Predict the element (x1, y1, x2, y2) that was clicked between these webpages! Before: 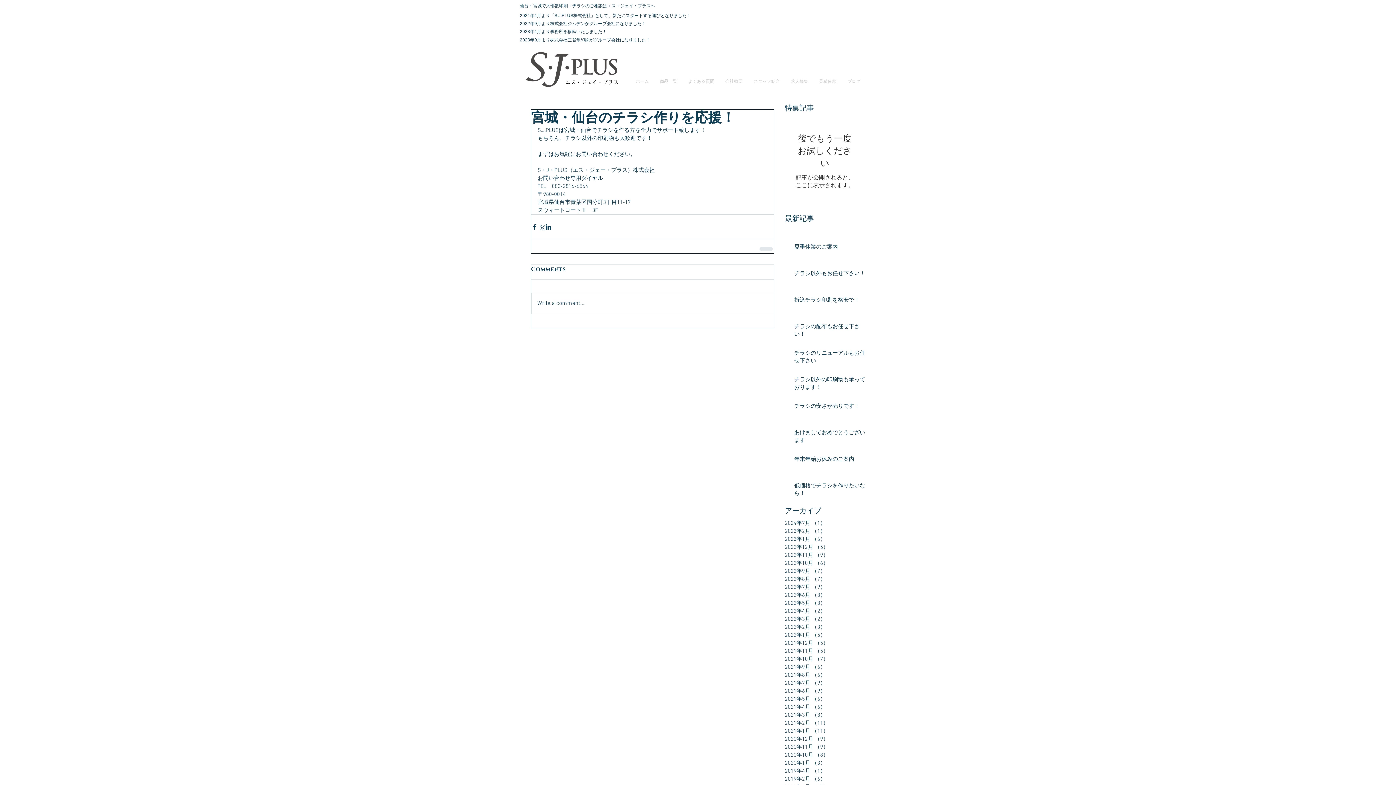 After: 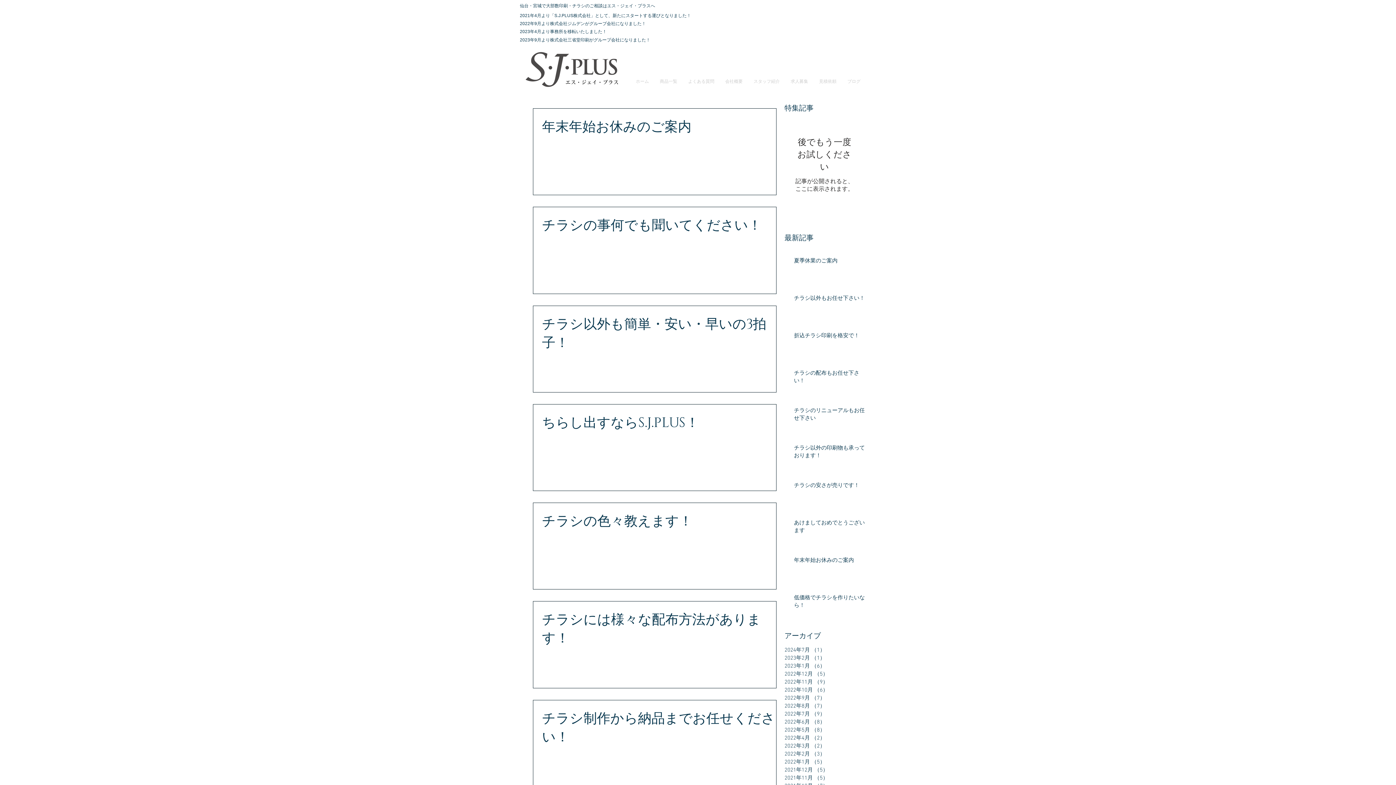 Action: label: 2020年12月 （9）
9件の記事 bbox: (785, 735, 861, 743)